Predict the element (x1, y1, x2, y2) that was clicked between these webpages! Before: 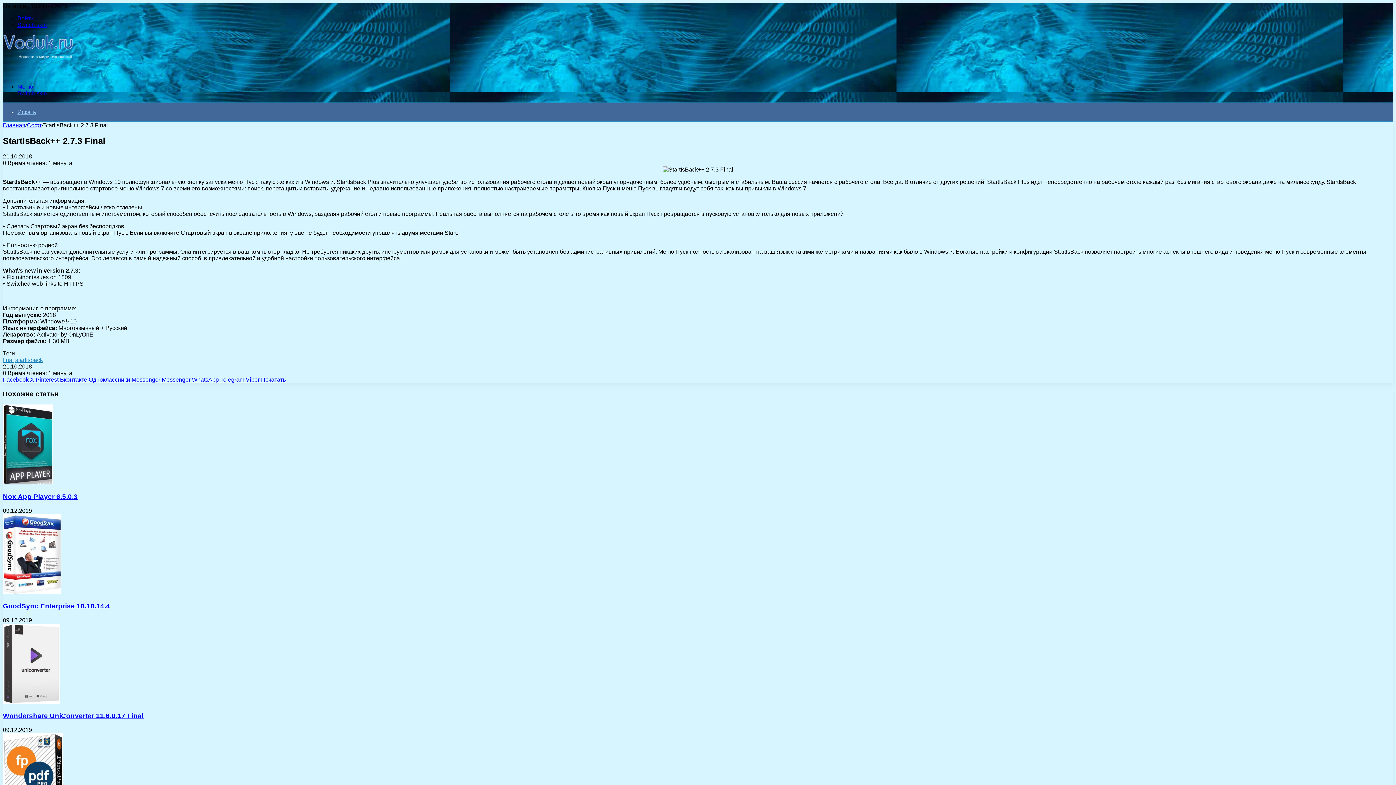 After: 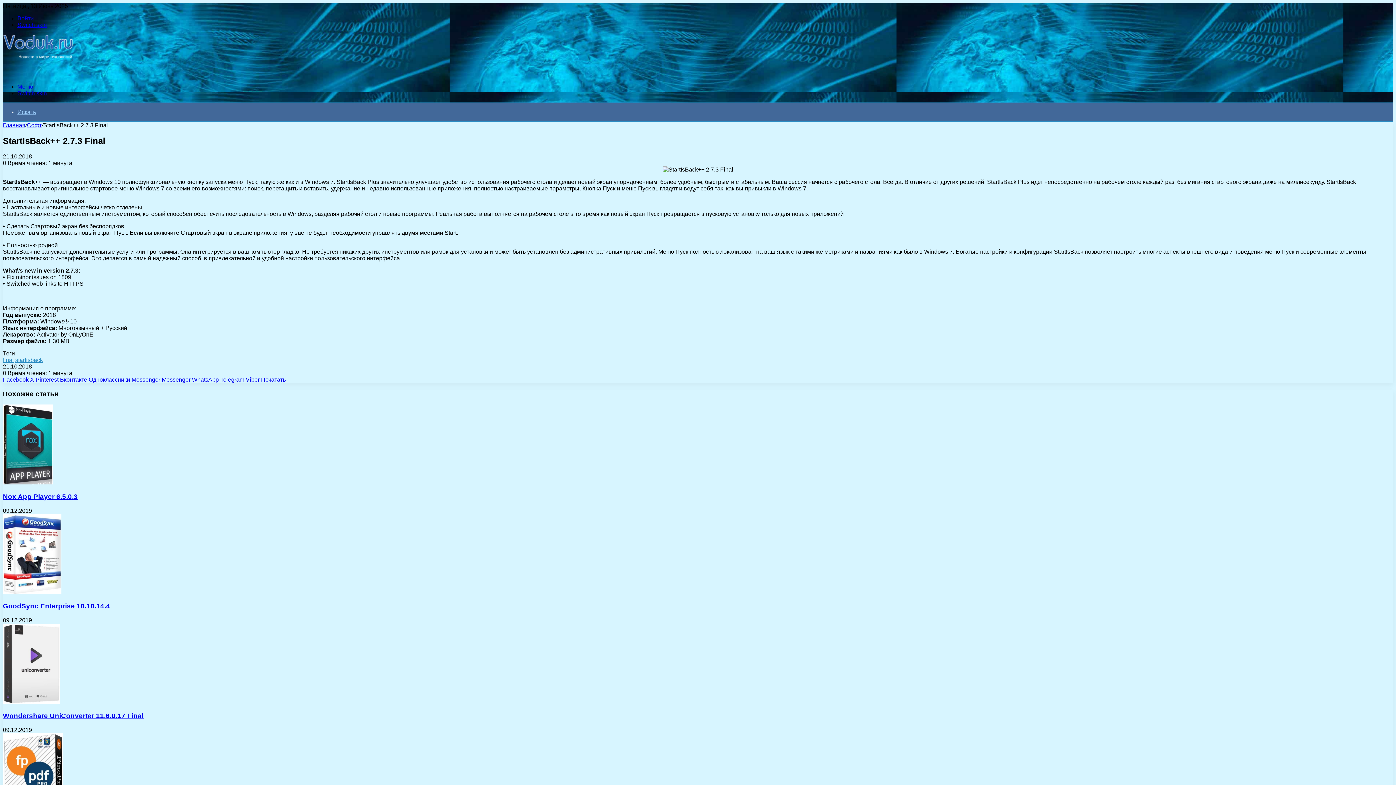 Action: label: WhatsApp  bbox: (192, 376, 220, 382)